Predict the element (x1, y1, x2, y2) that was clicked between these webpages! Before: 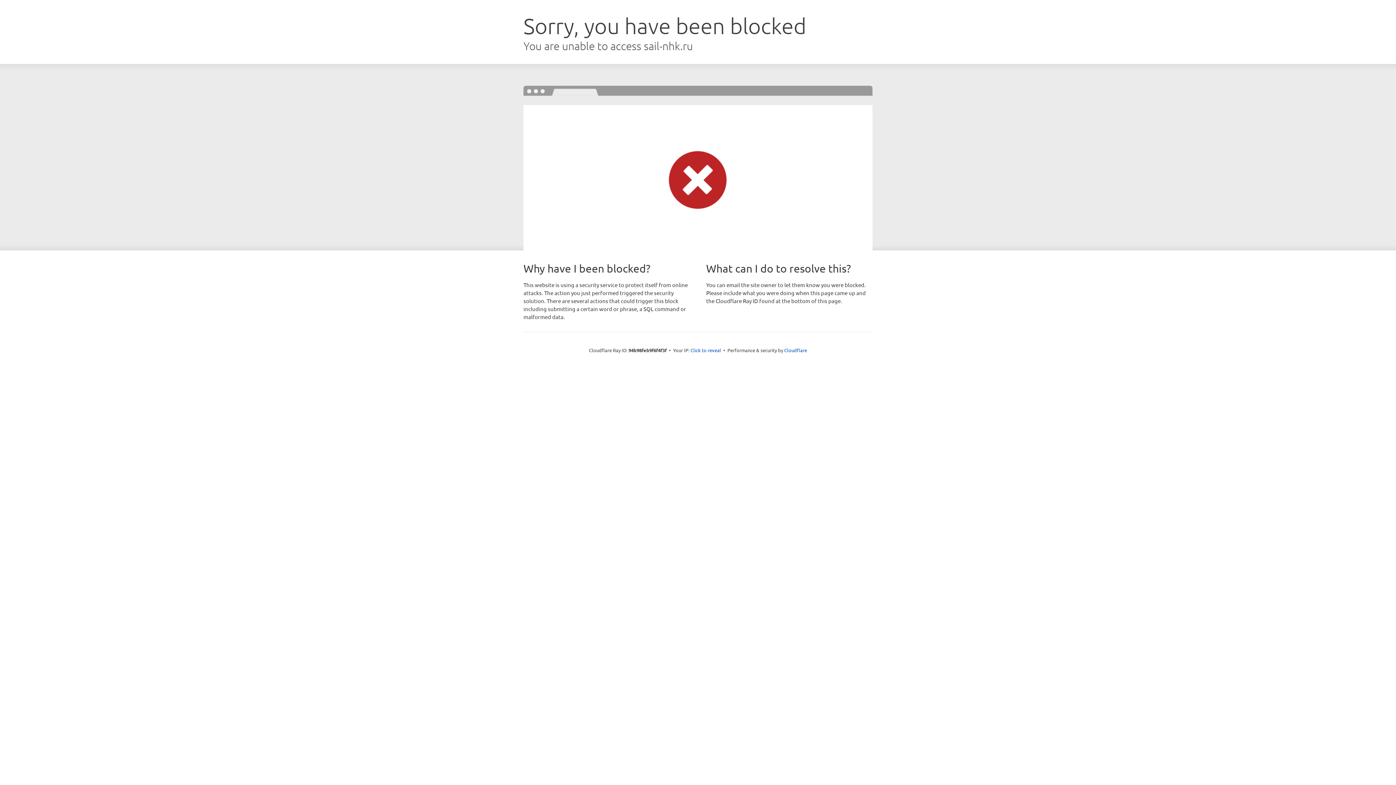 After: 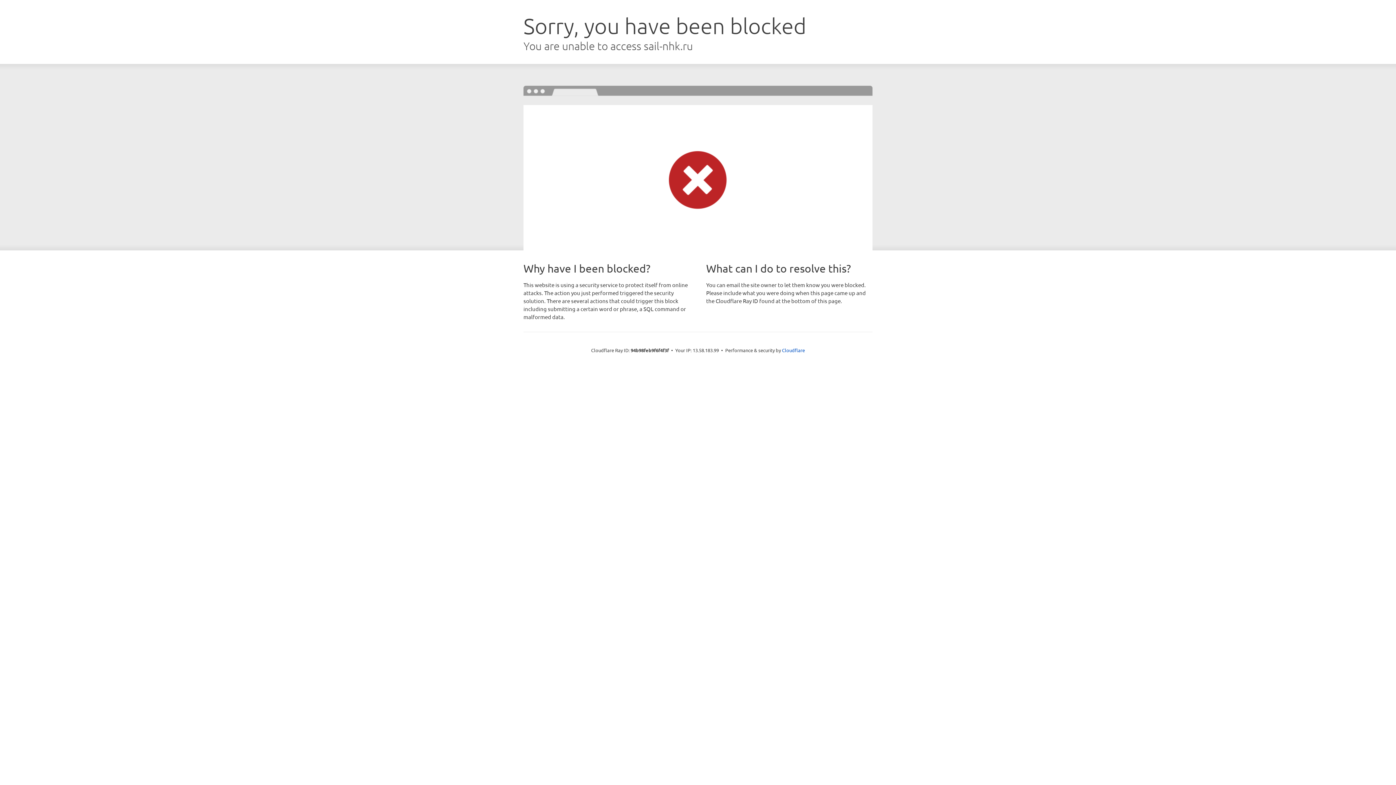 Action: bbox: (690, 346, 721, 353) label: Click to reveal